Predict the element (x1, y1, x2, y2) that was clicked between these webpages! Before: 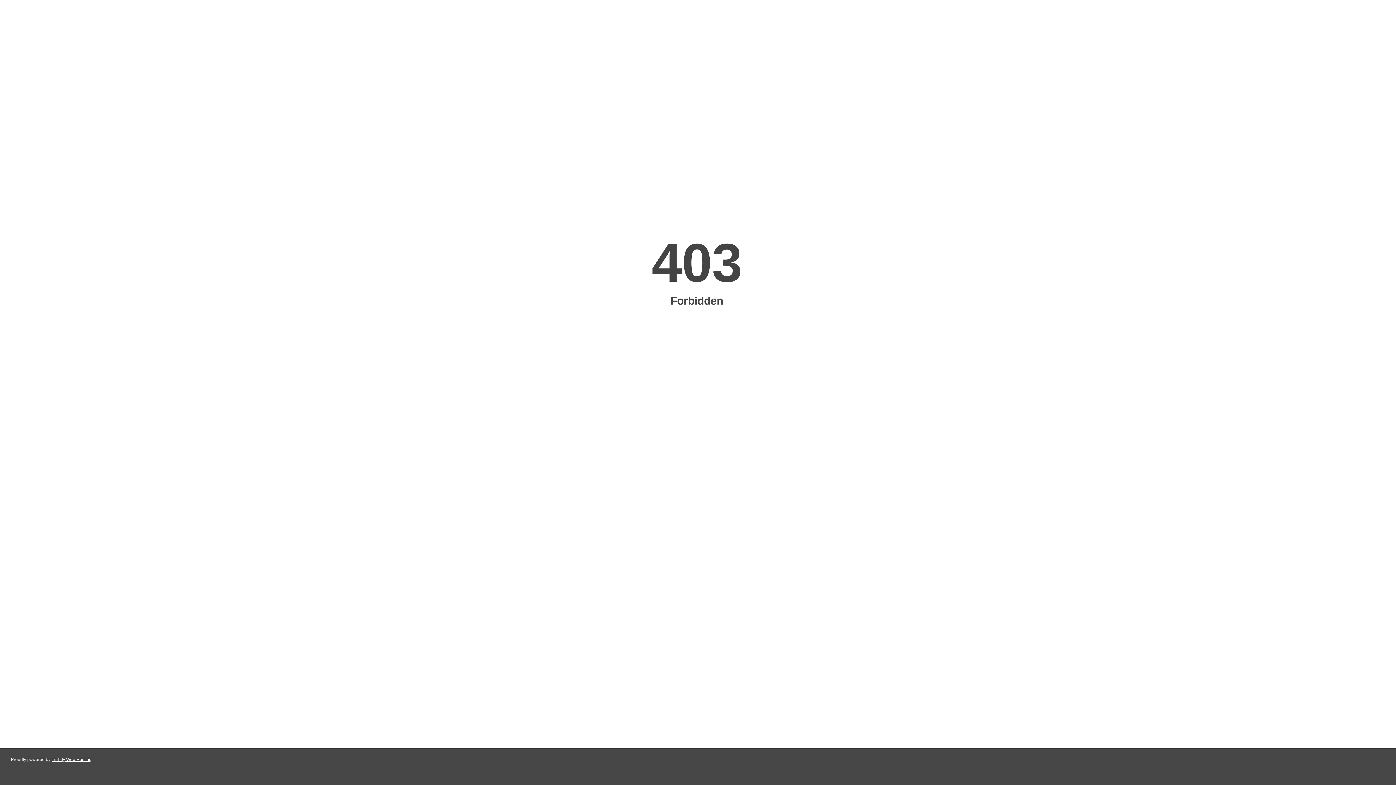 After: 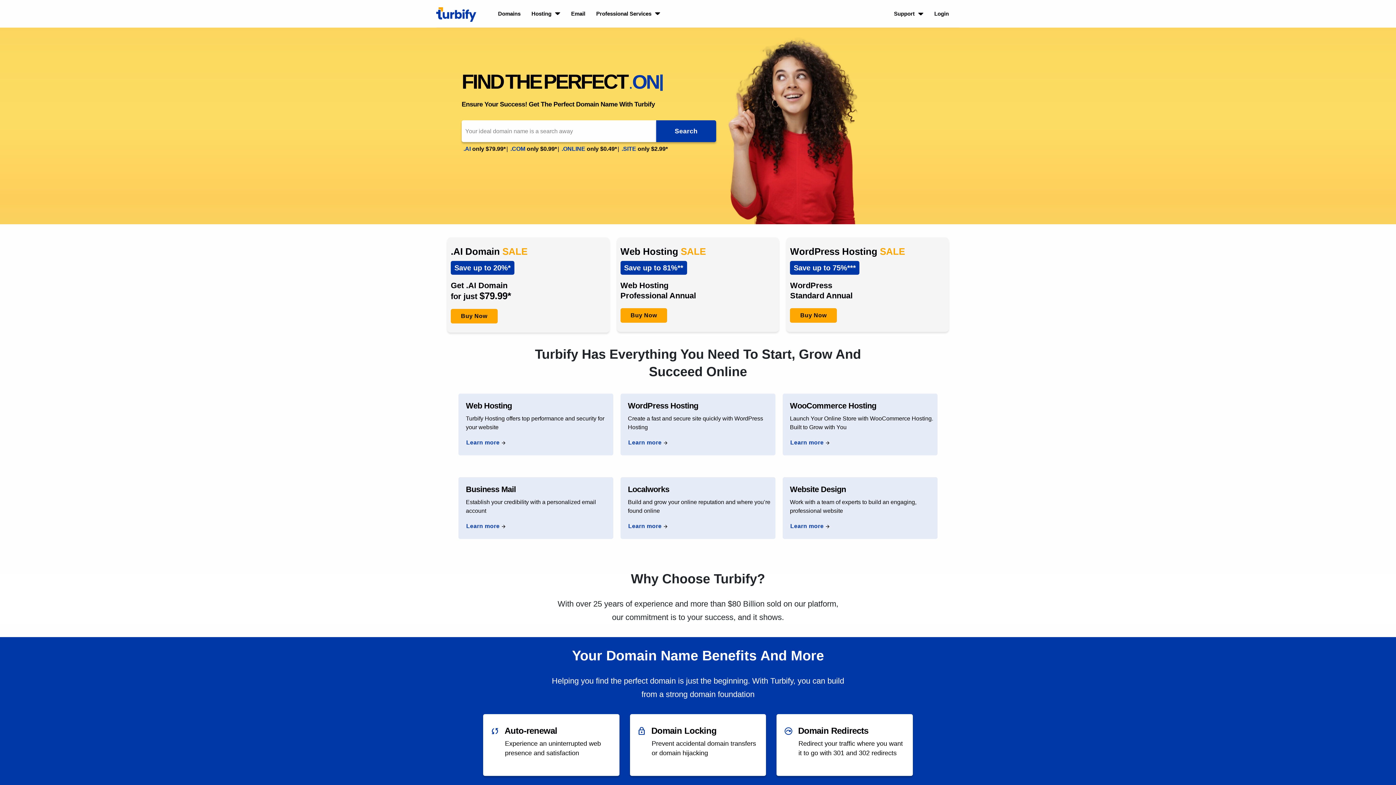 Action: label: Turbify Web Hosting bbox: (51, 757, 91, 762)